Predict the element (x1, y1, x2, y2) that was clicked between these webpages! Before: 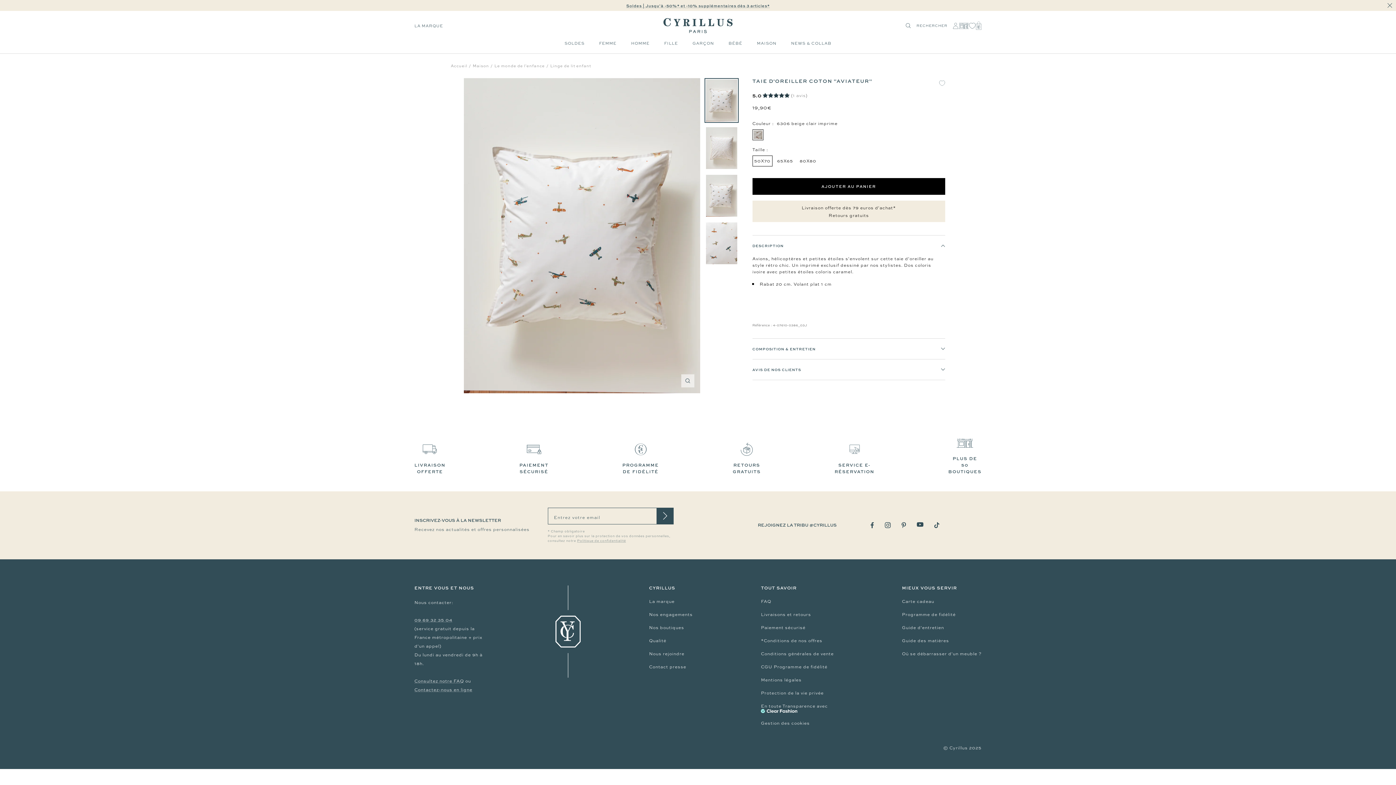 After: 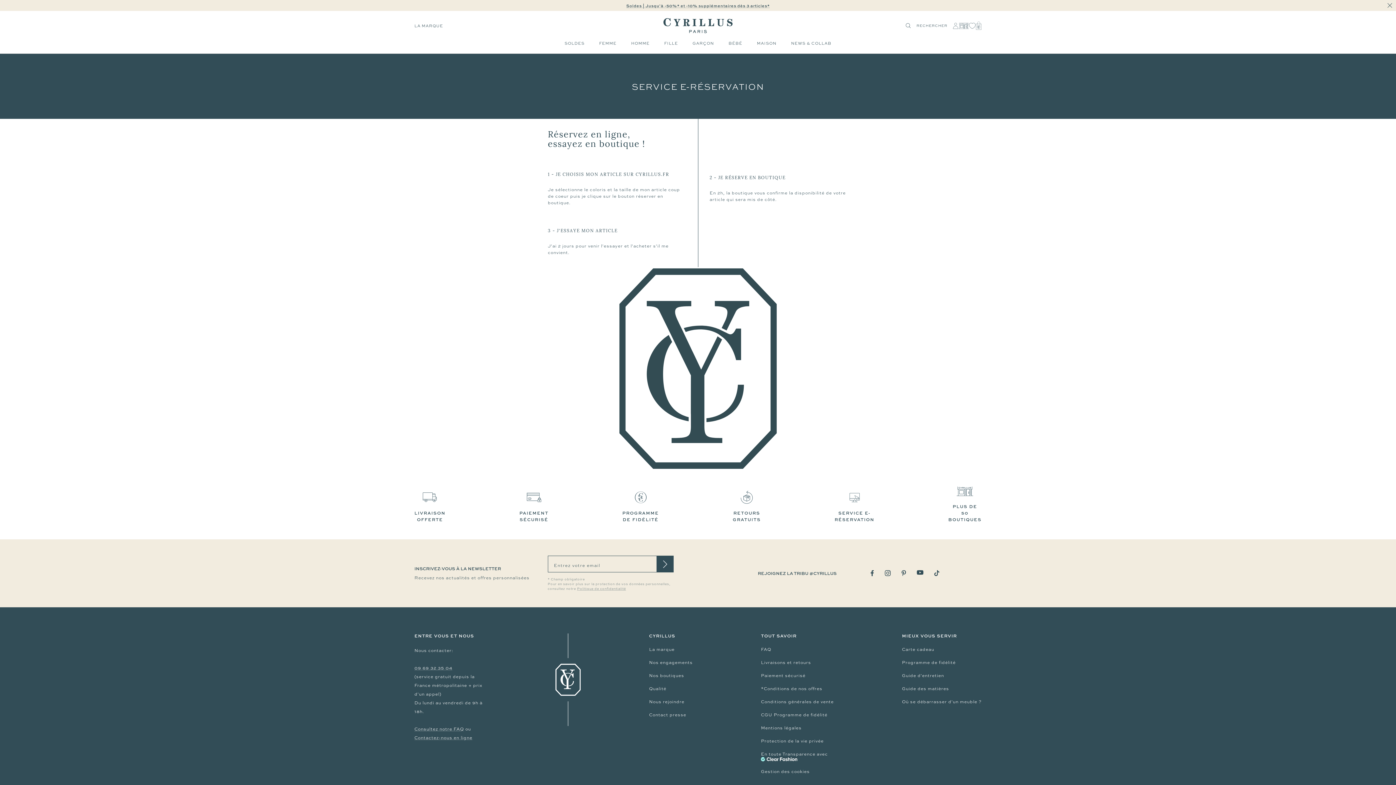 Action: bbox: (834, 462, 874, 474) label: SERVICE E-RÉSERVATION